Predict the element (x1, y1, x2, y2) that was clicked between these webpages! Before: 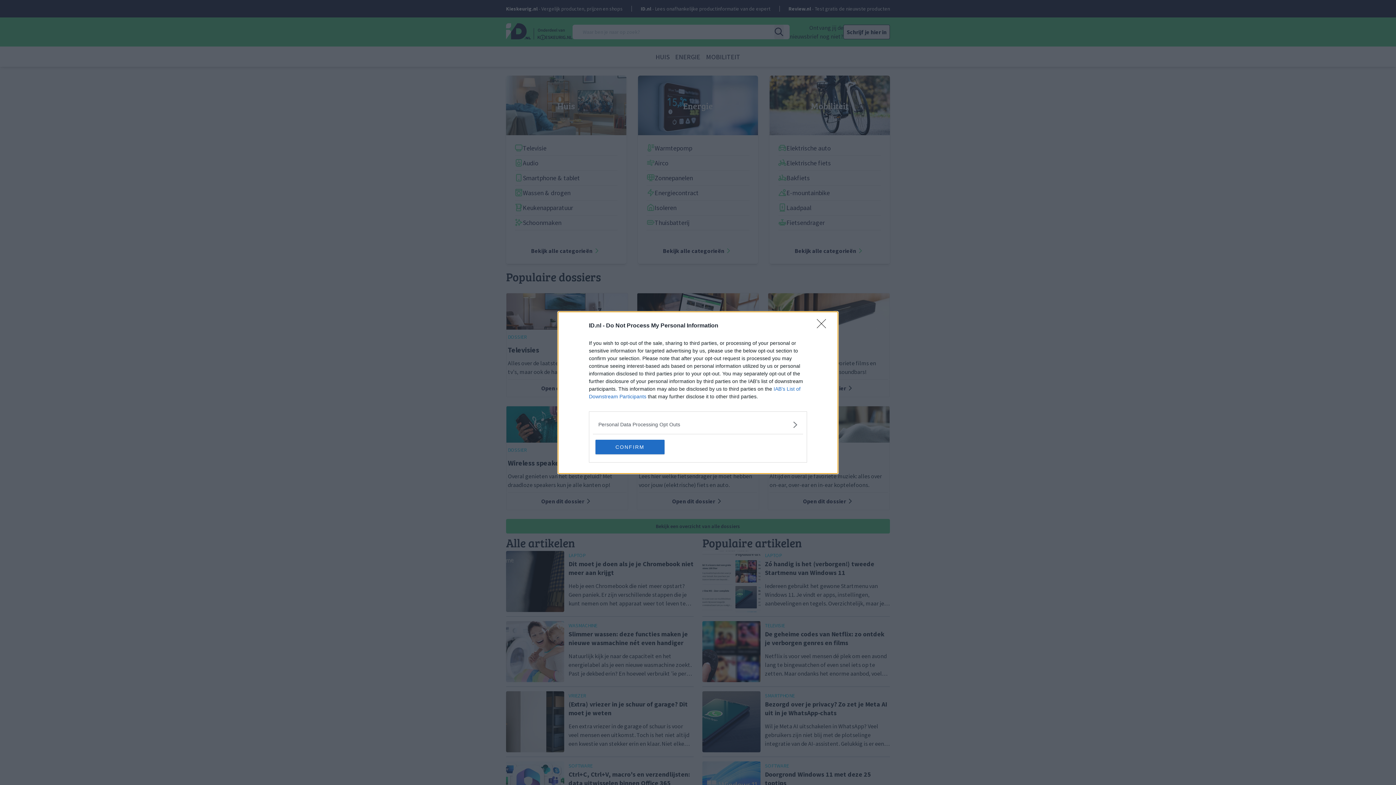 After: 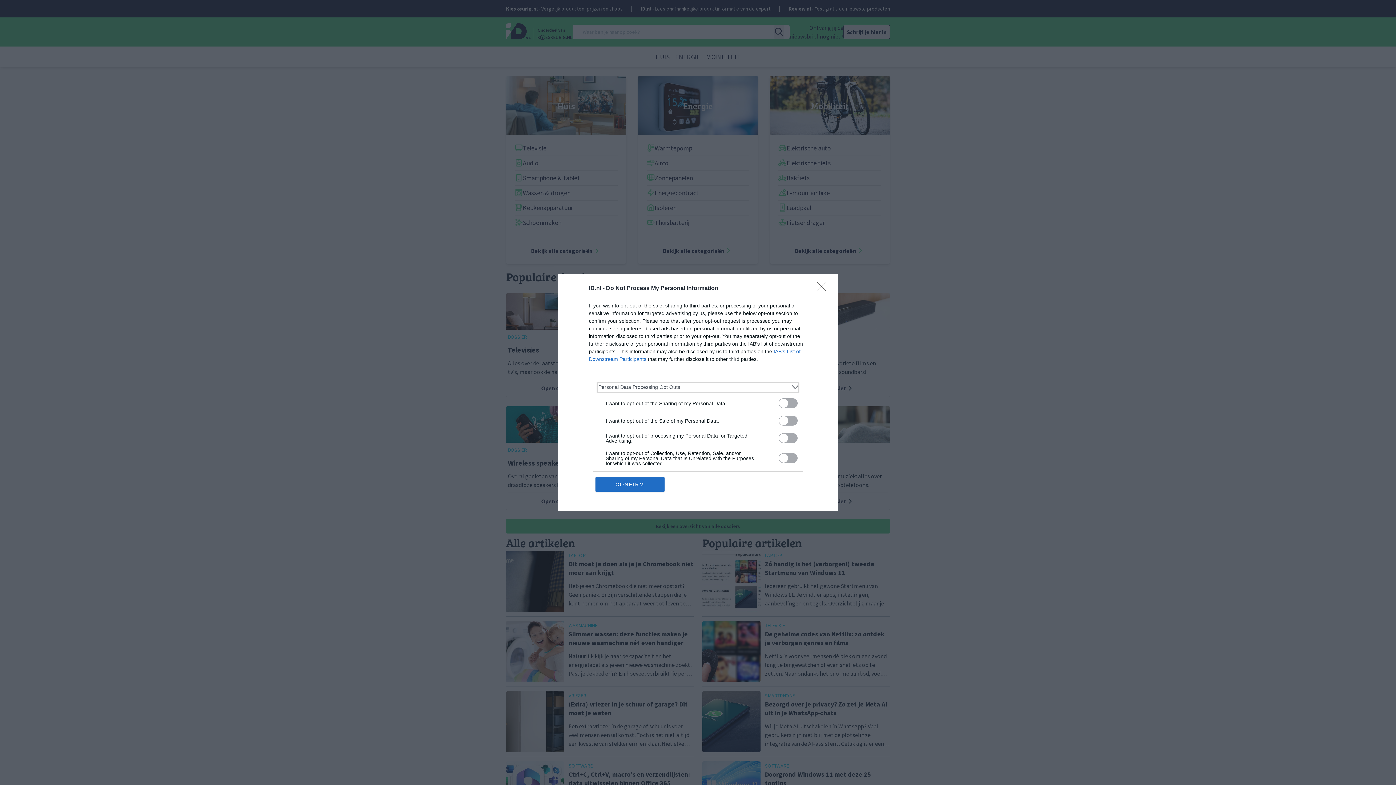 Action: label: Opt-Outs bbox: (598, 420, 797, 428)